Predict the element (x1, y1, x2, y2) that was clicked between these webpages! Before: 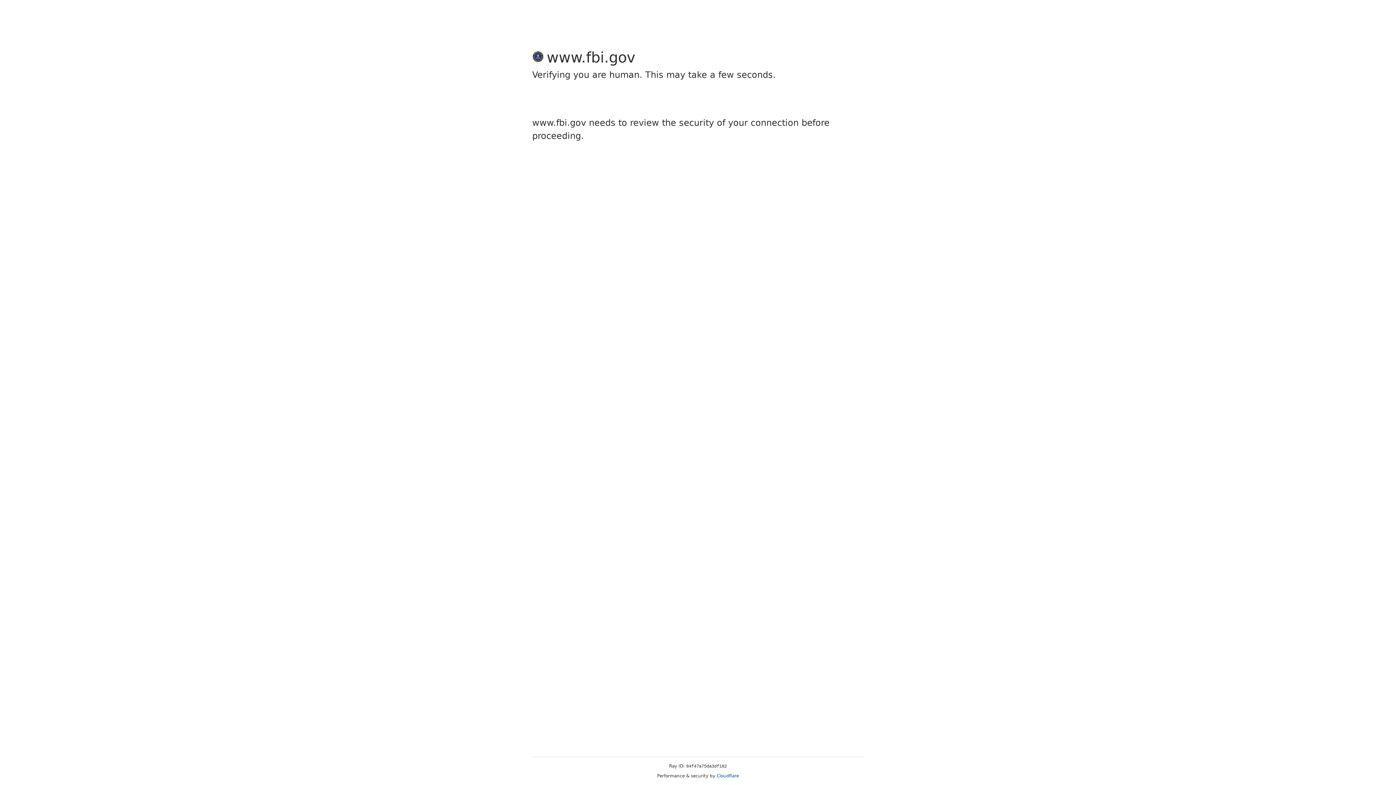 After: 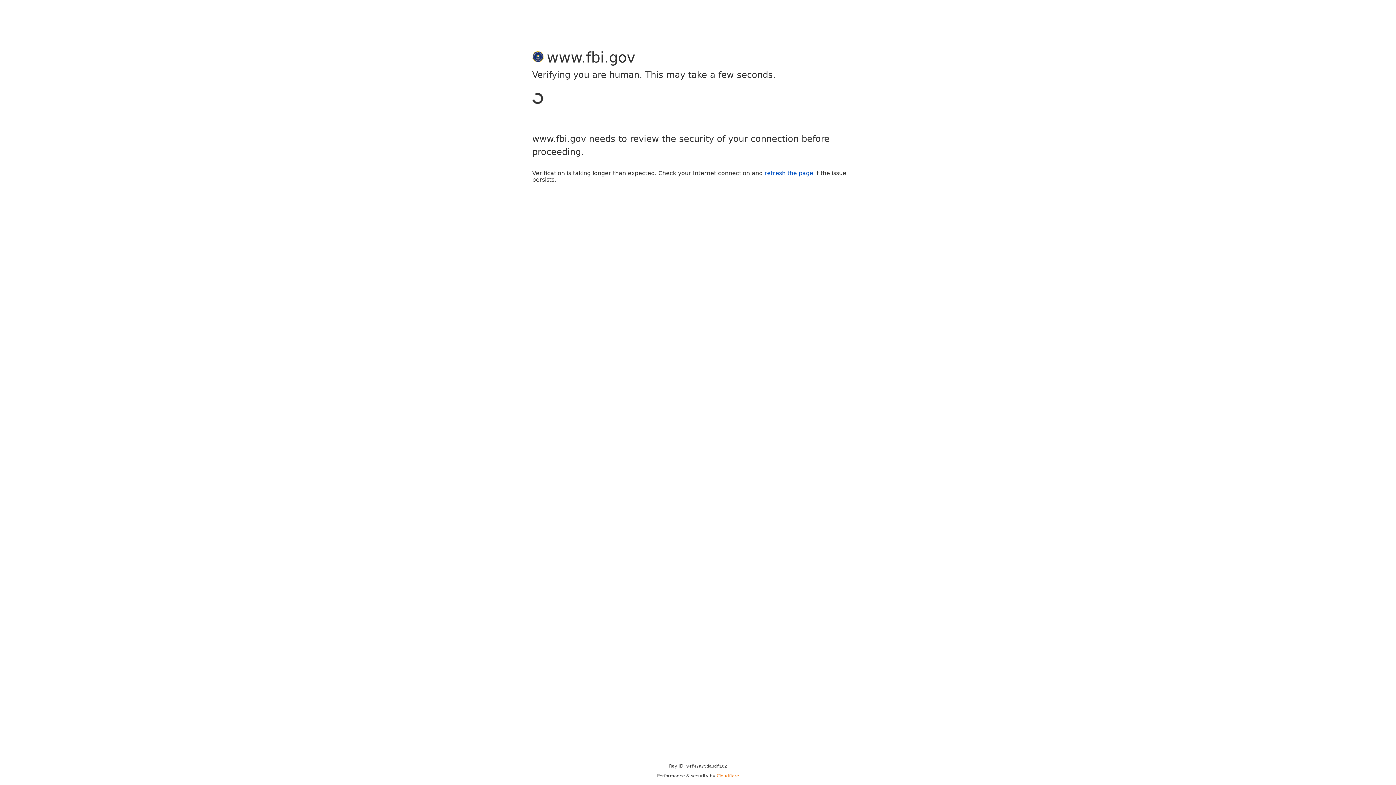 Action: label: Cloudflare bbox: (716, 773, 739, 778)